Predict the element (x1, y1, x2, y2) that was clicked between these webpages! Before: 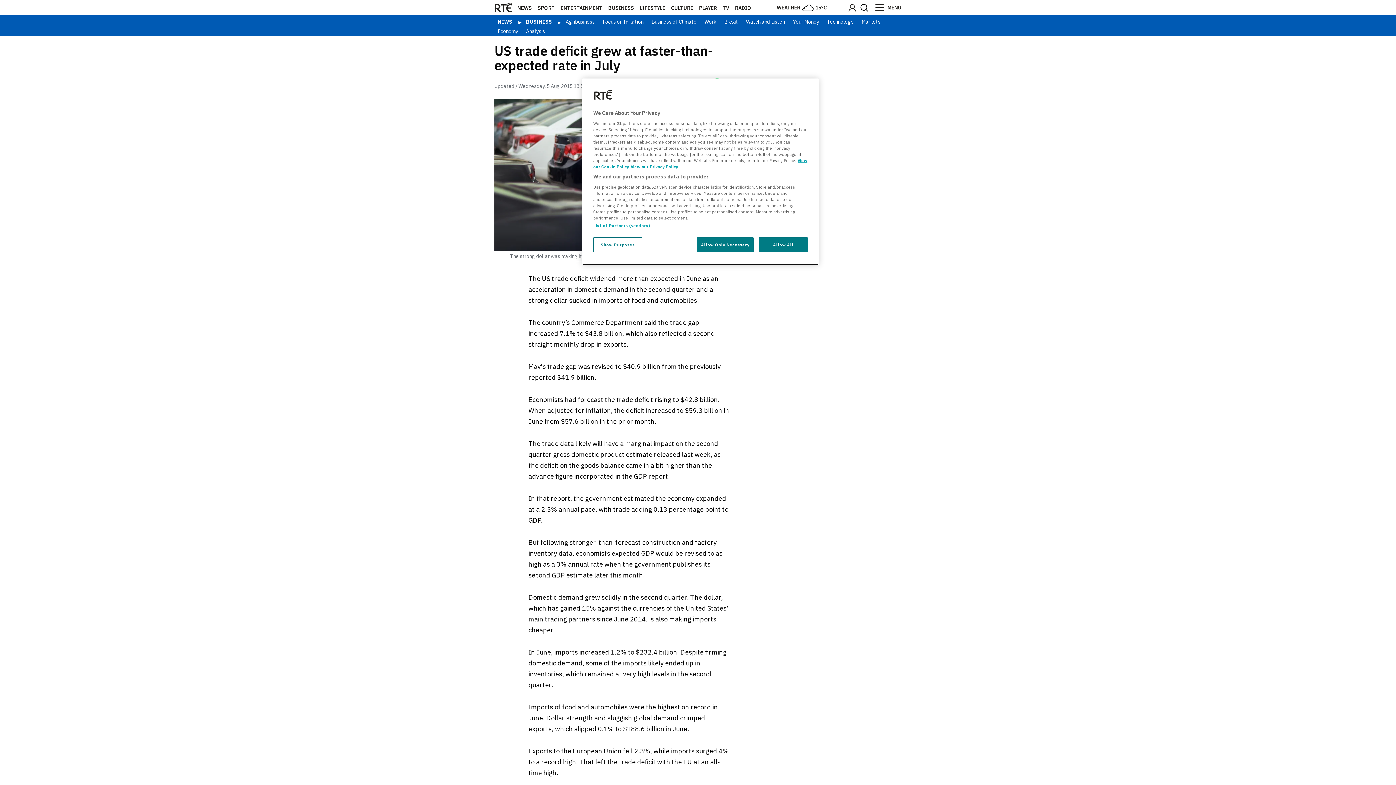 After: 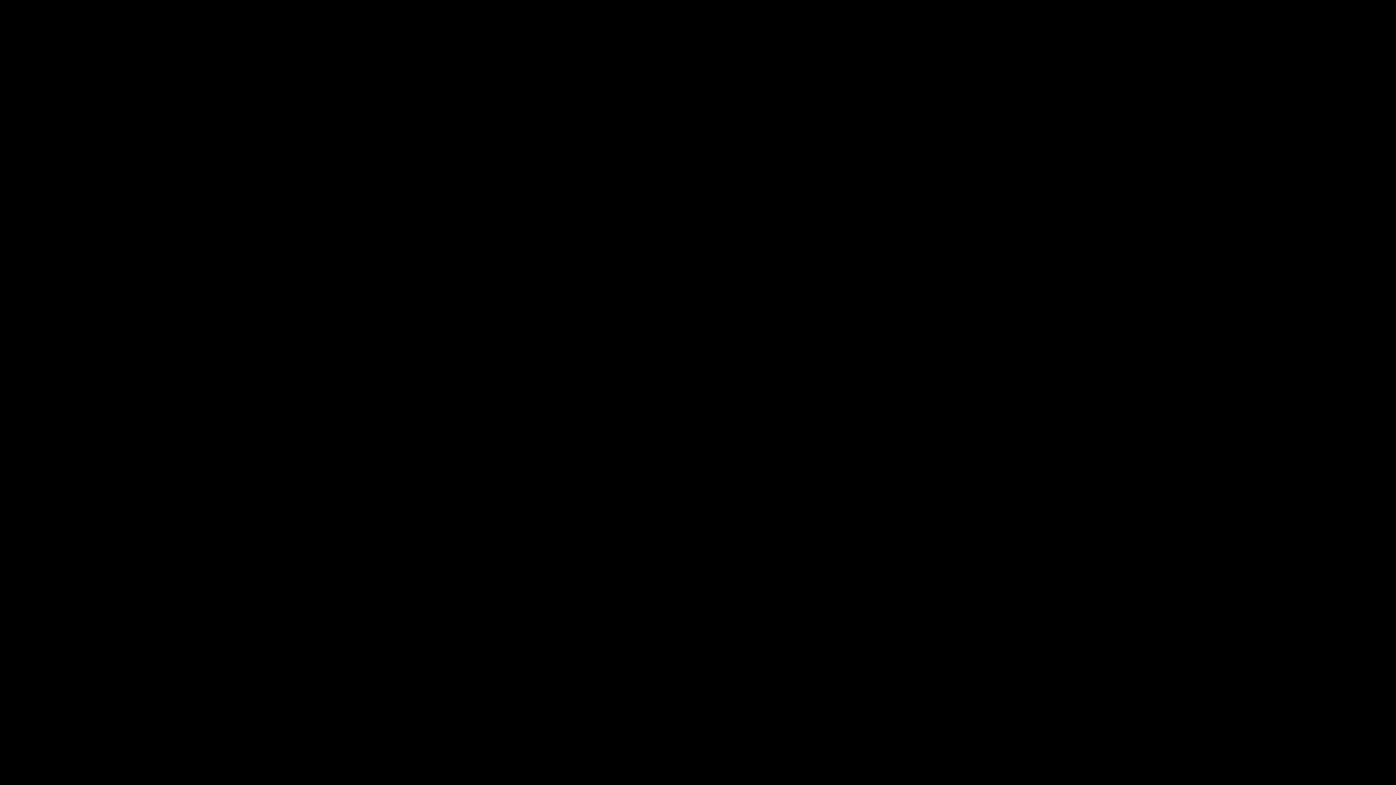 Action: label: PLAYER bbox: (699, 4, 717, 11)